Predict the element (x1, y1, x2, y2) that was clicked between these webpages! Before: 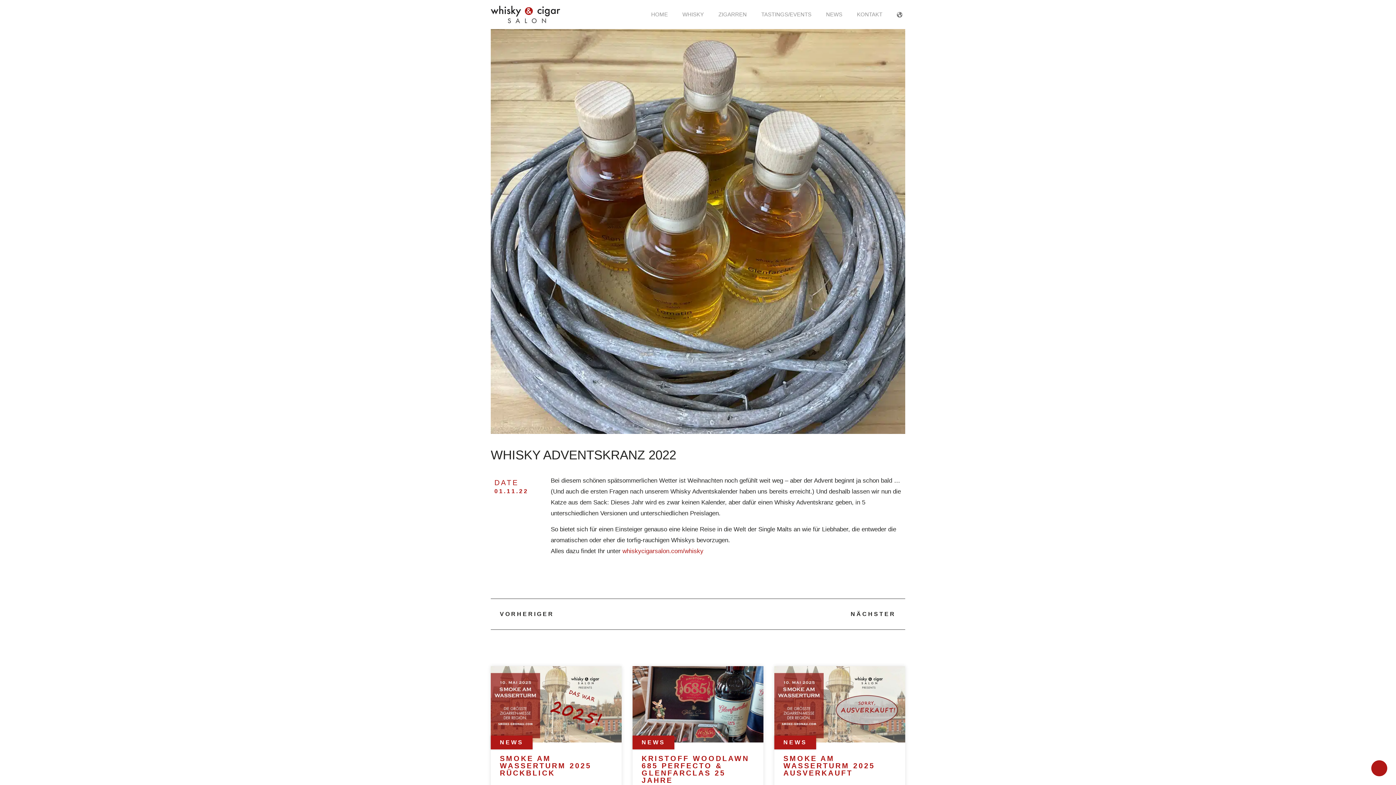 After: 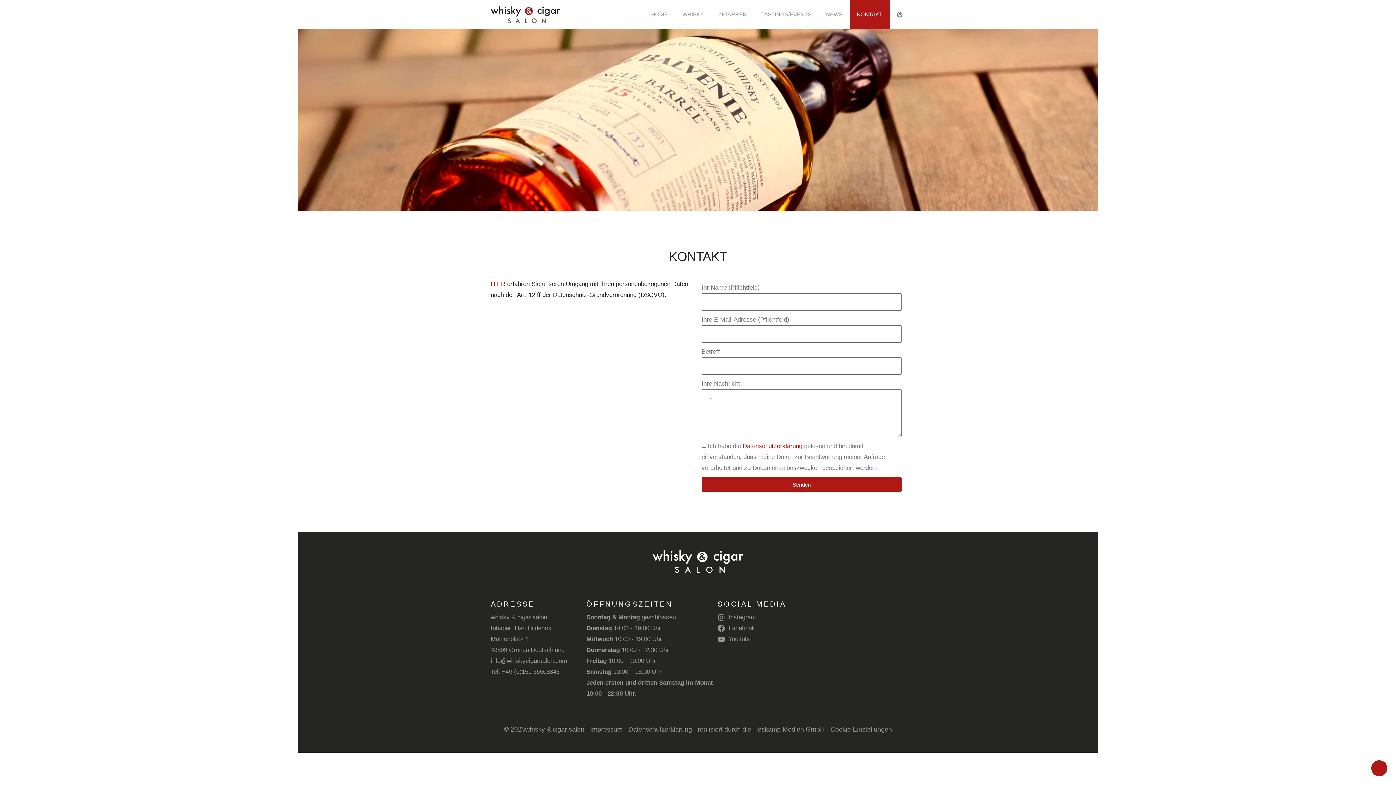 Action: label: KONTAKT bbox: (849, 0, 889, 29)